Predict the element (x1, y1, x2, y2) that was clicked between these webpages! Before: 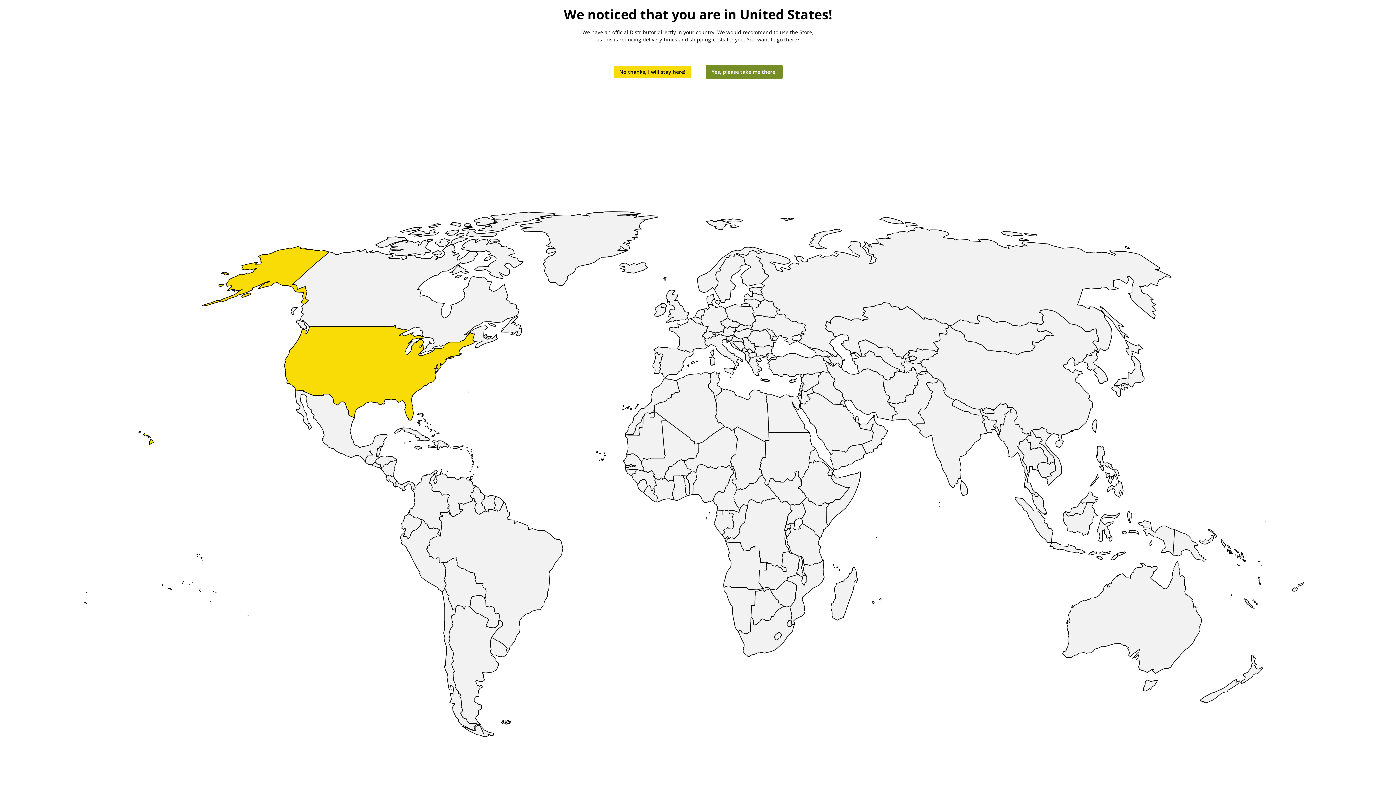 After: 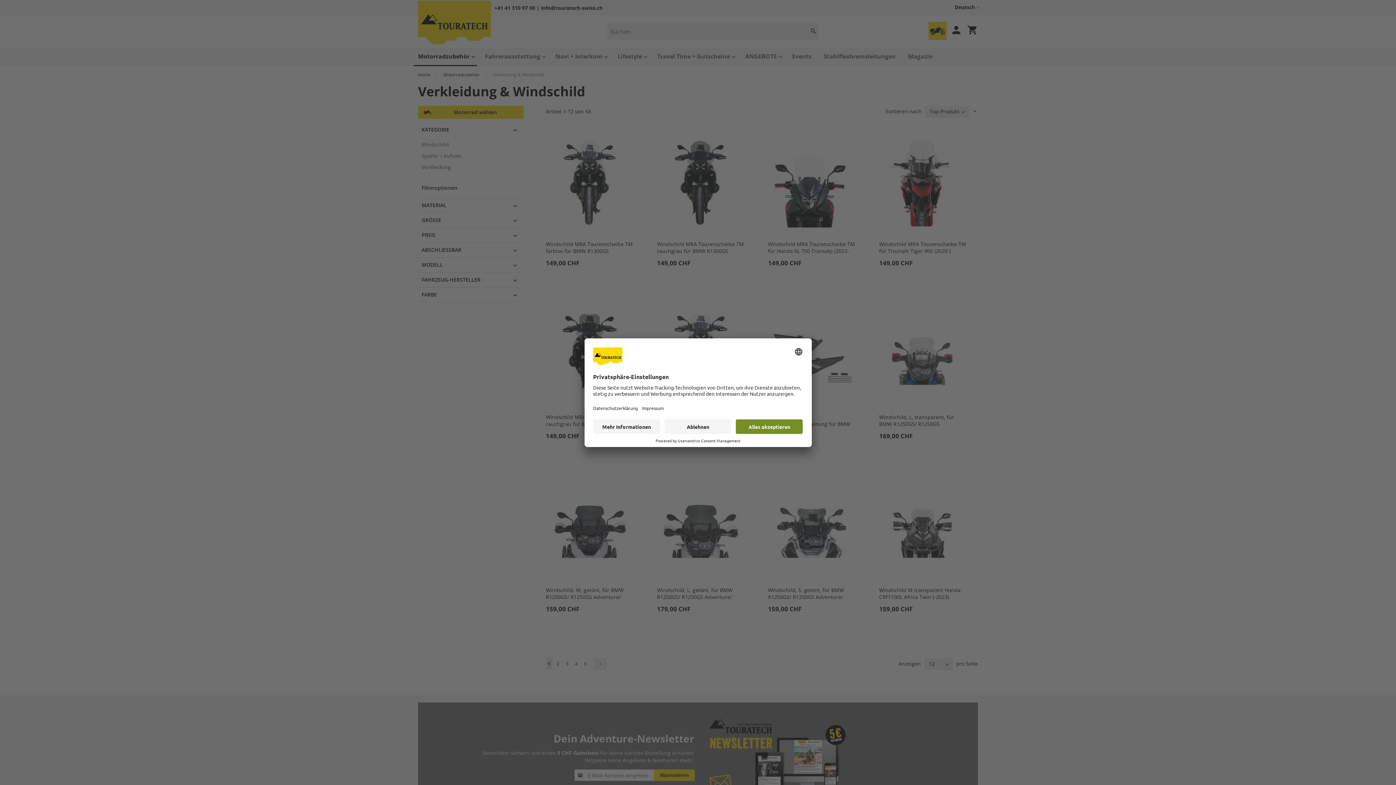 Action: bbox: (613, 66, 691, 77) label: No thanks, I will stay here!